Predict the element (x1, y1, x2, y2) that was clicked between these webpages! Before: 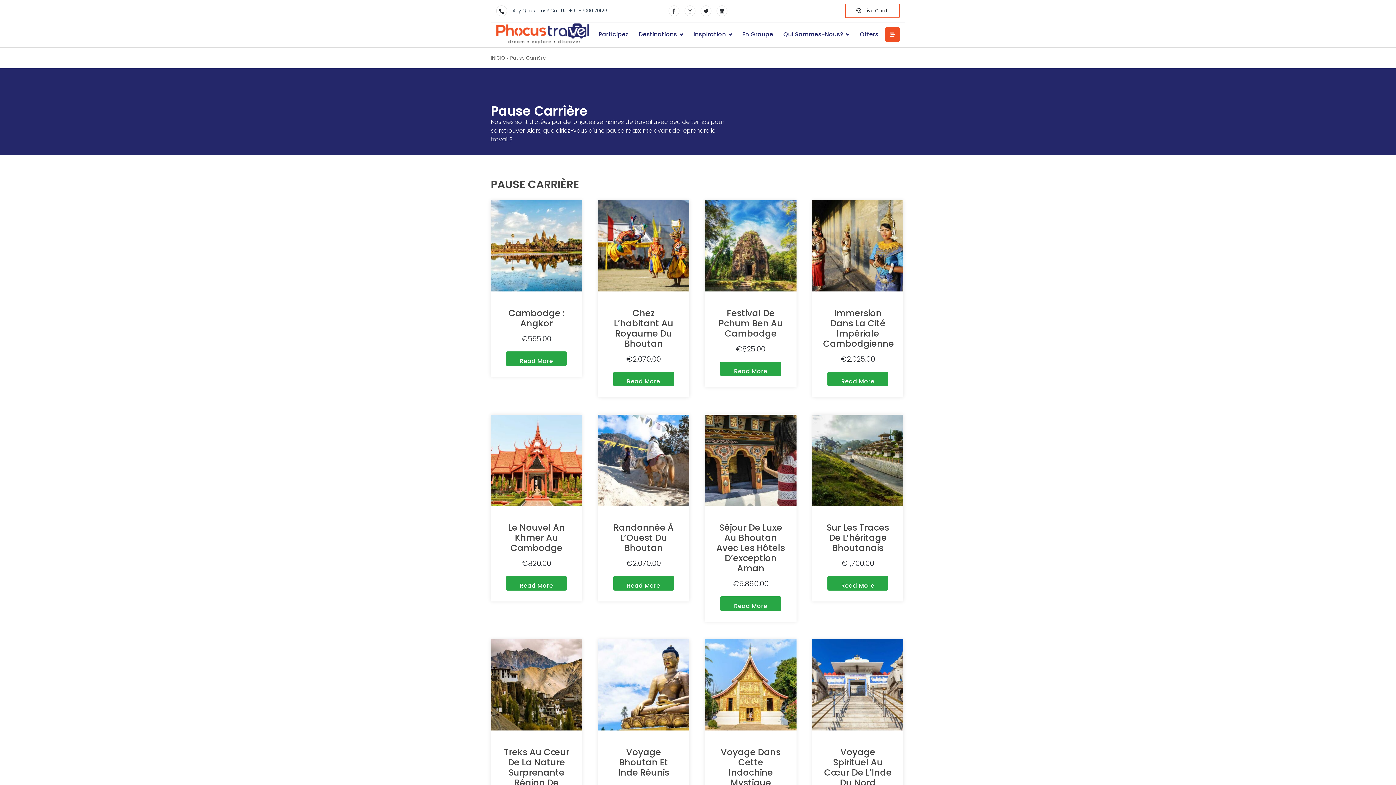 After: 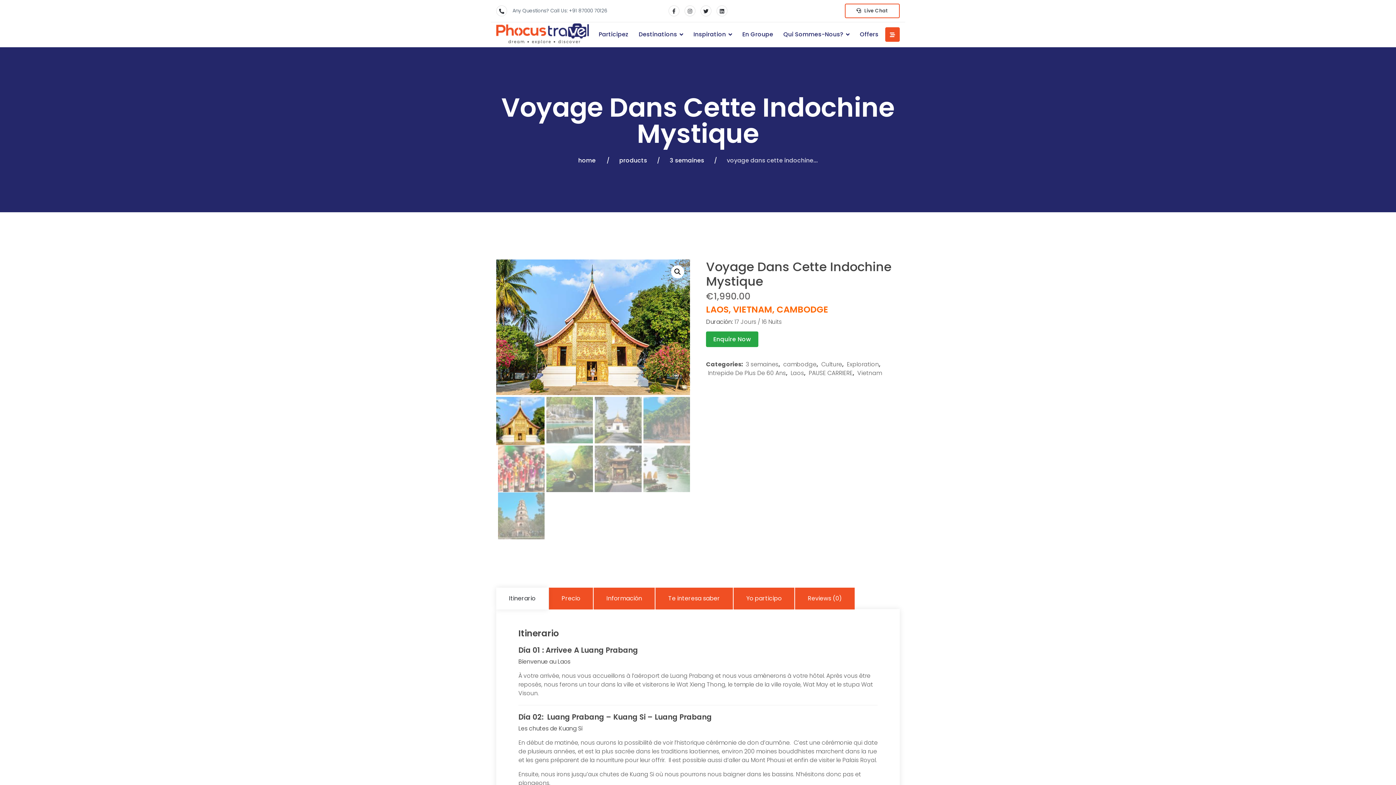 Action: label: Voyage Dans Cette Indochine Mystique
€1,990.00 bbox: (705, 639, 796, 804)